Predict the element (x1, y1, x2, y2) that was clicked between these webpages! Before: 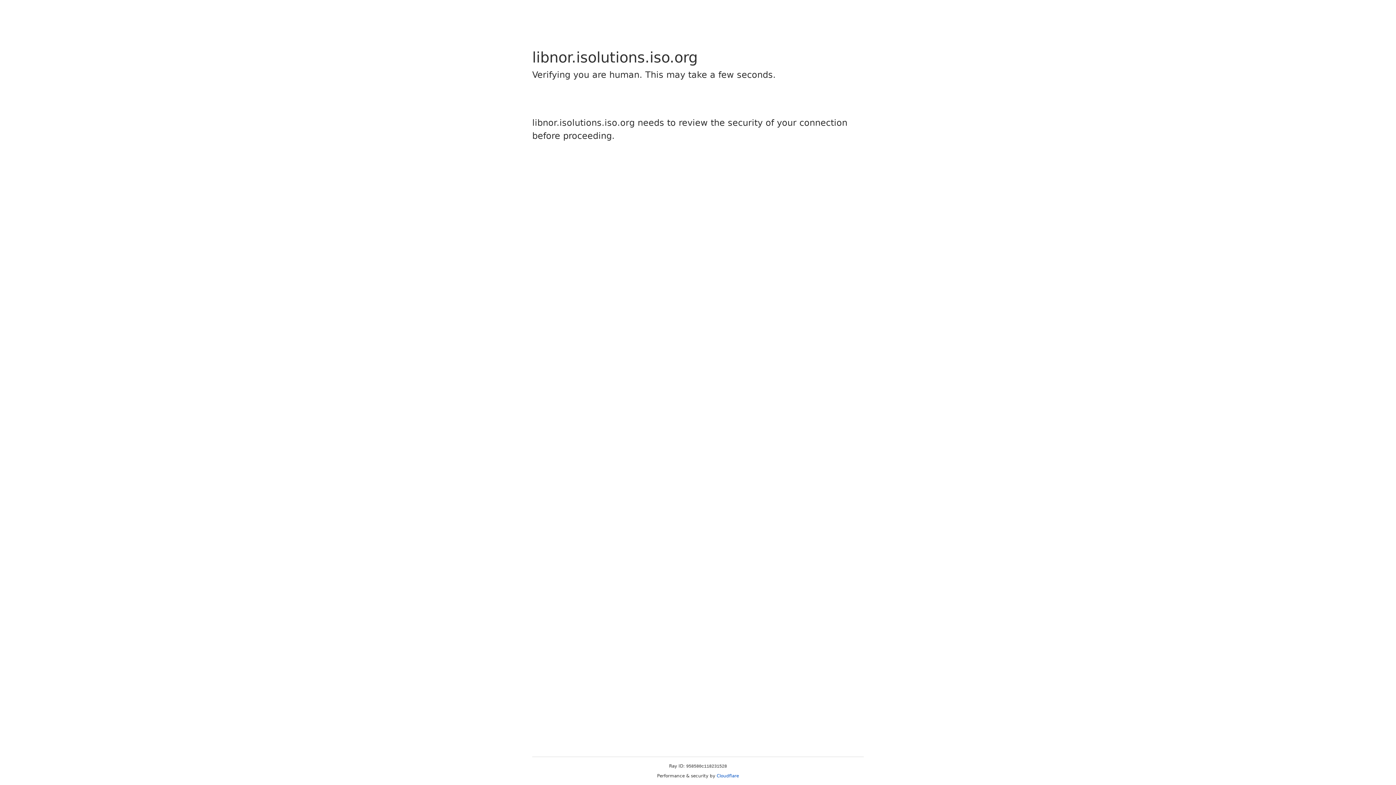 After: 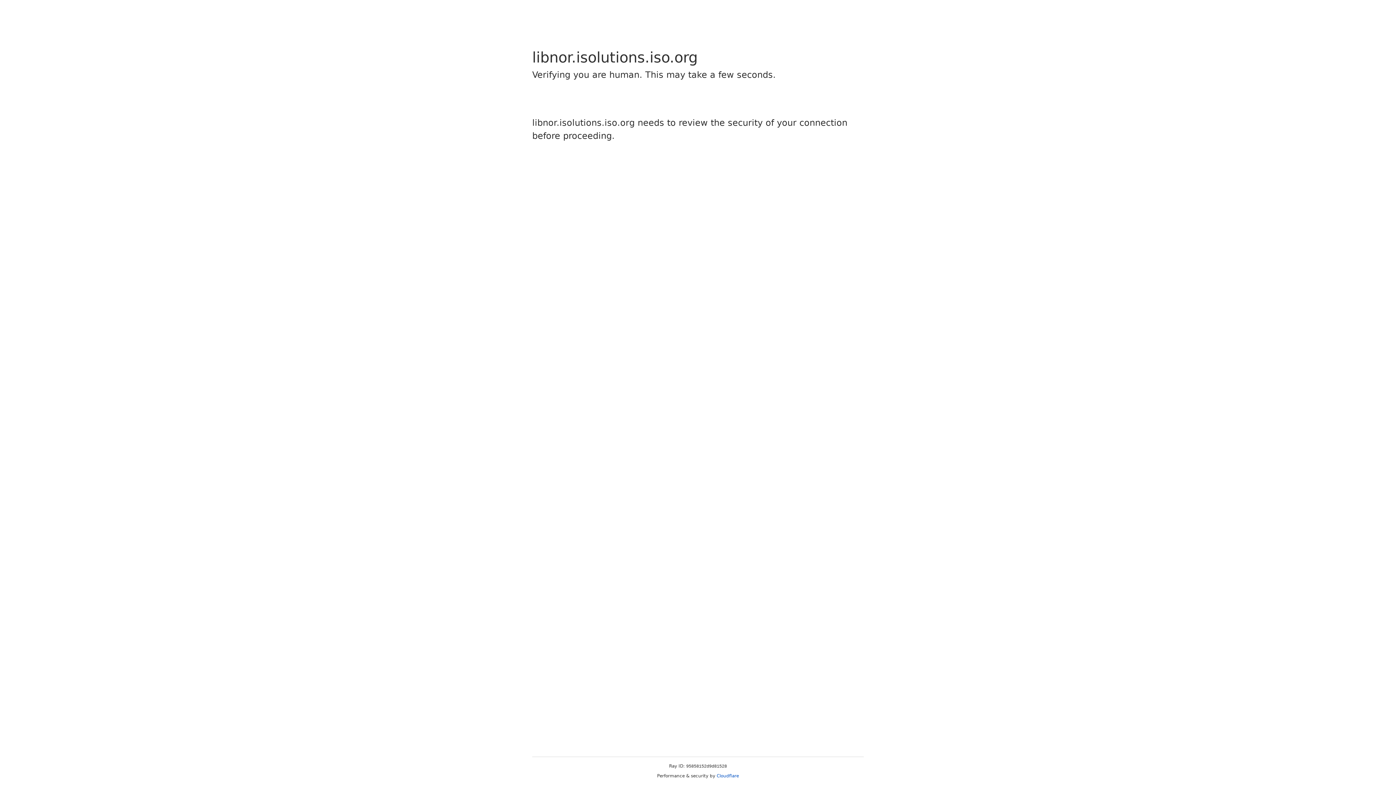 Action: bbox: (716, 773, 739, 778) label: Cloudflare